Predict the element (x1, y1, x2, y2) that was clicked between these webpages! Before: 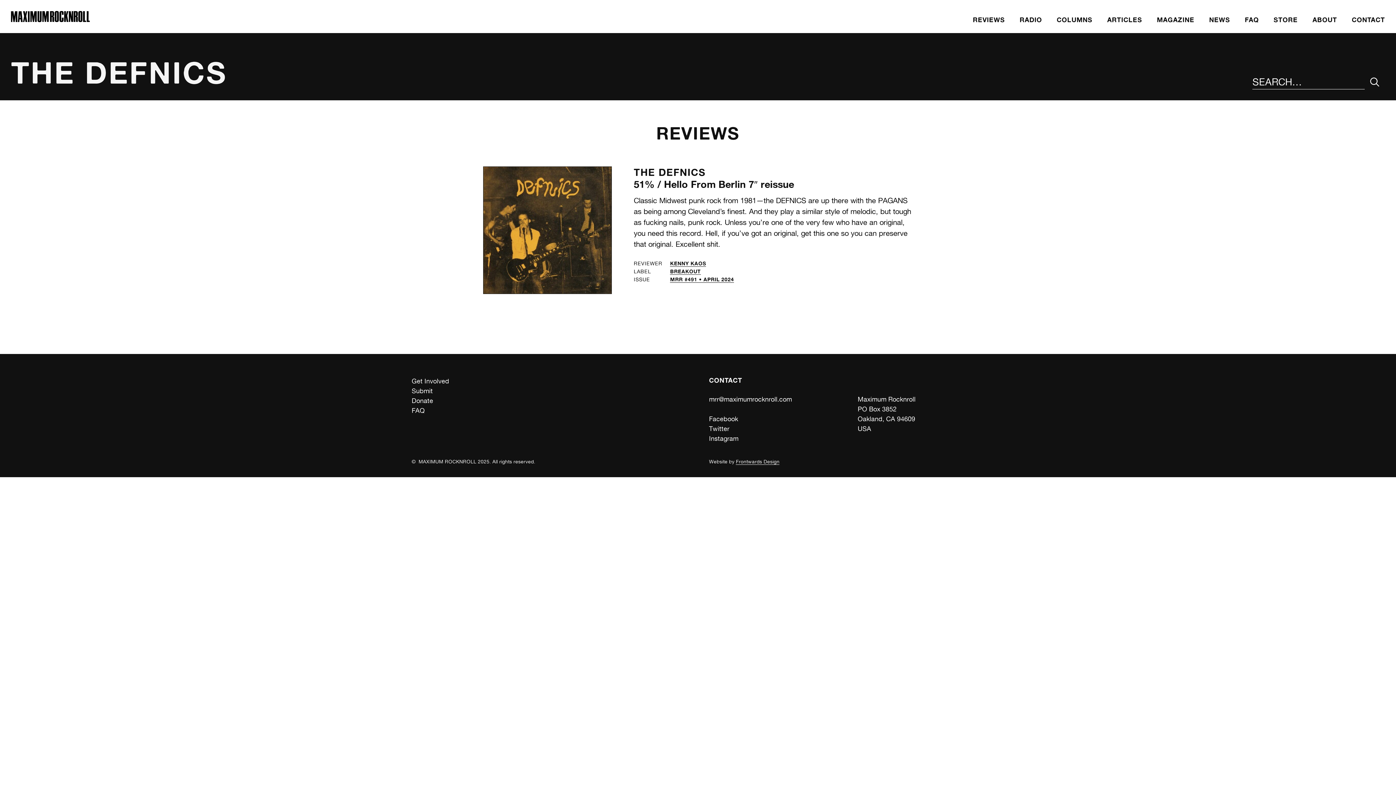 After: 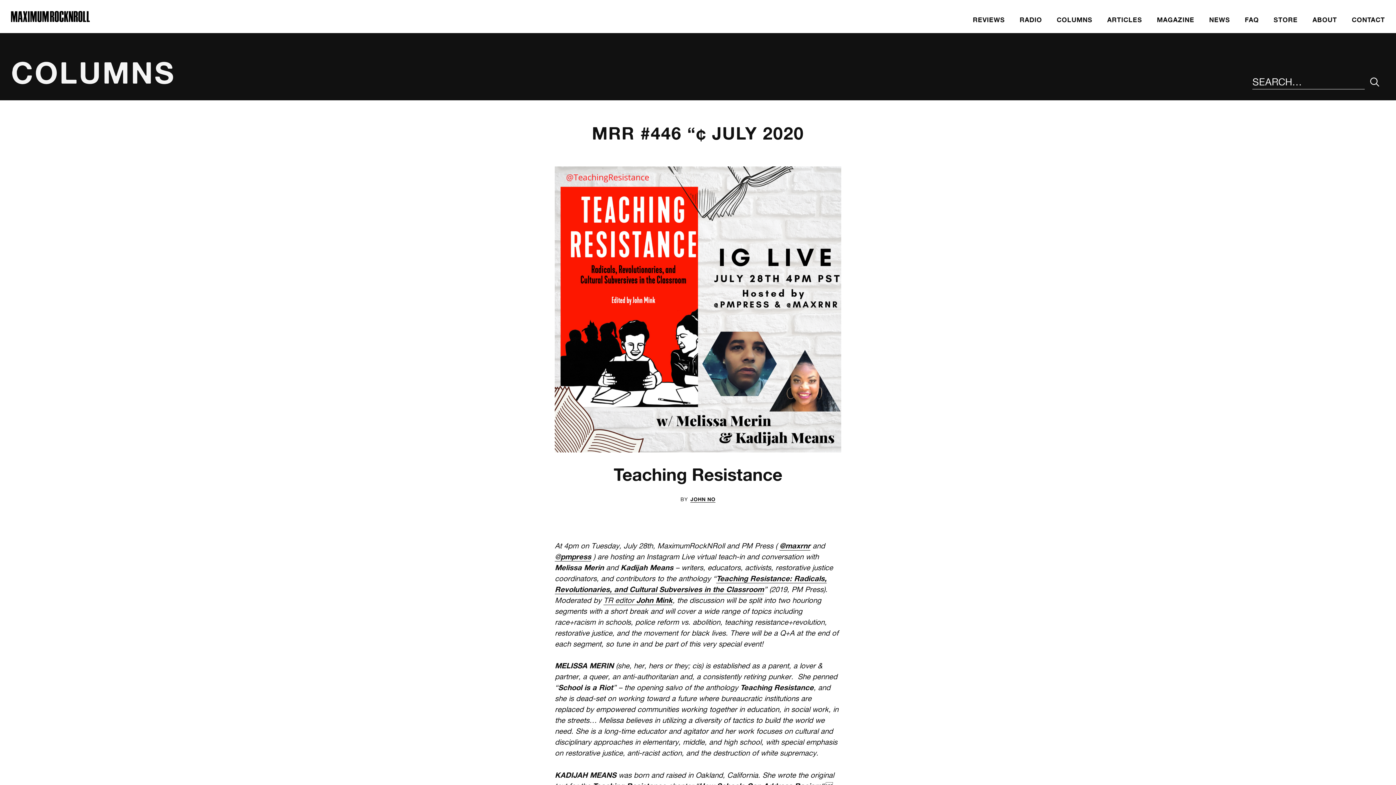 Action: label: COLUMNS bbox: (1049, 11, 1100, 27)